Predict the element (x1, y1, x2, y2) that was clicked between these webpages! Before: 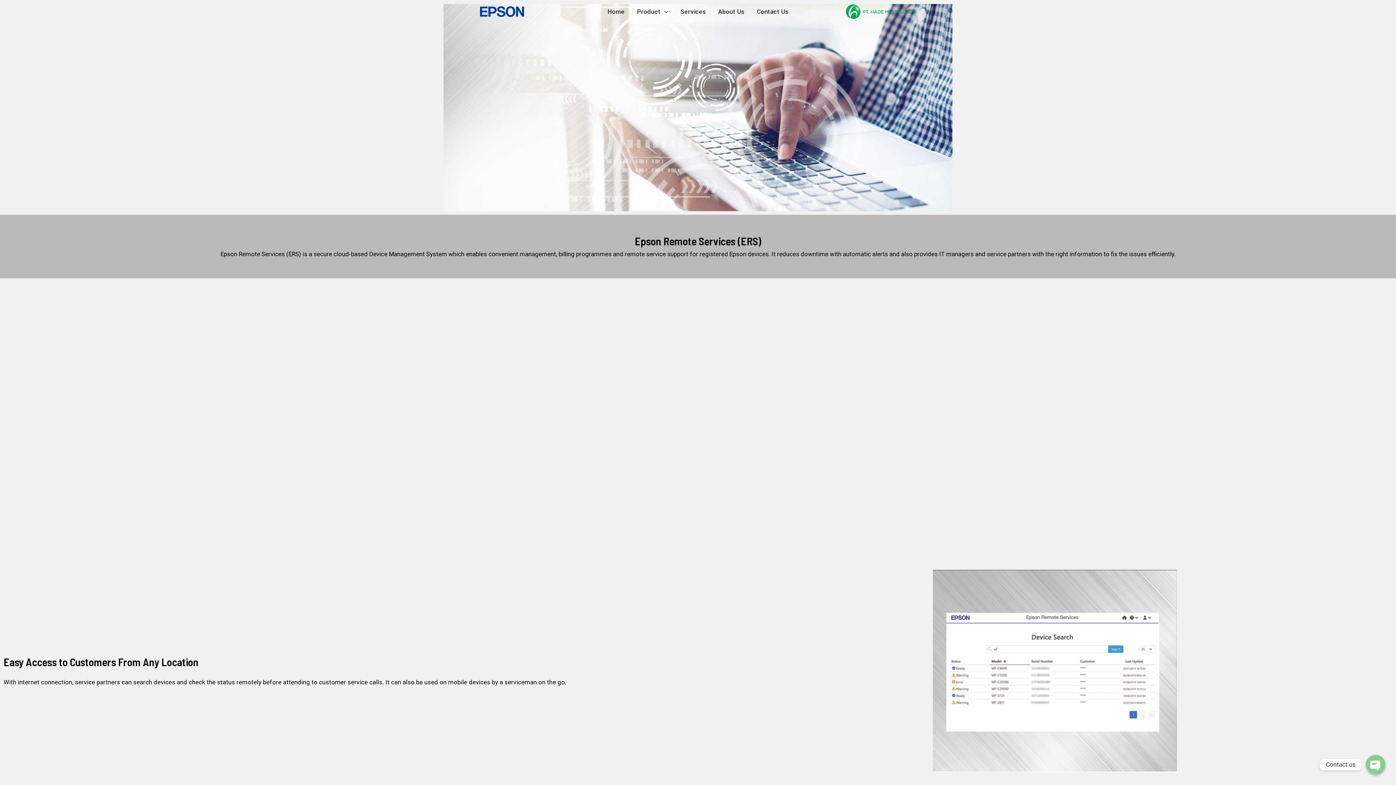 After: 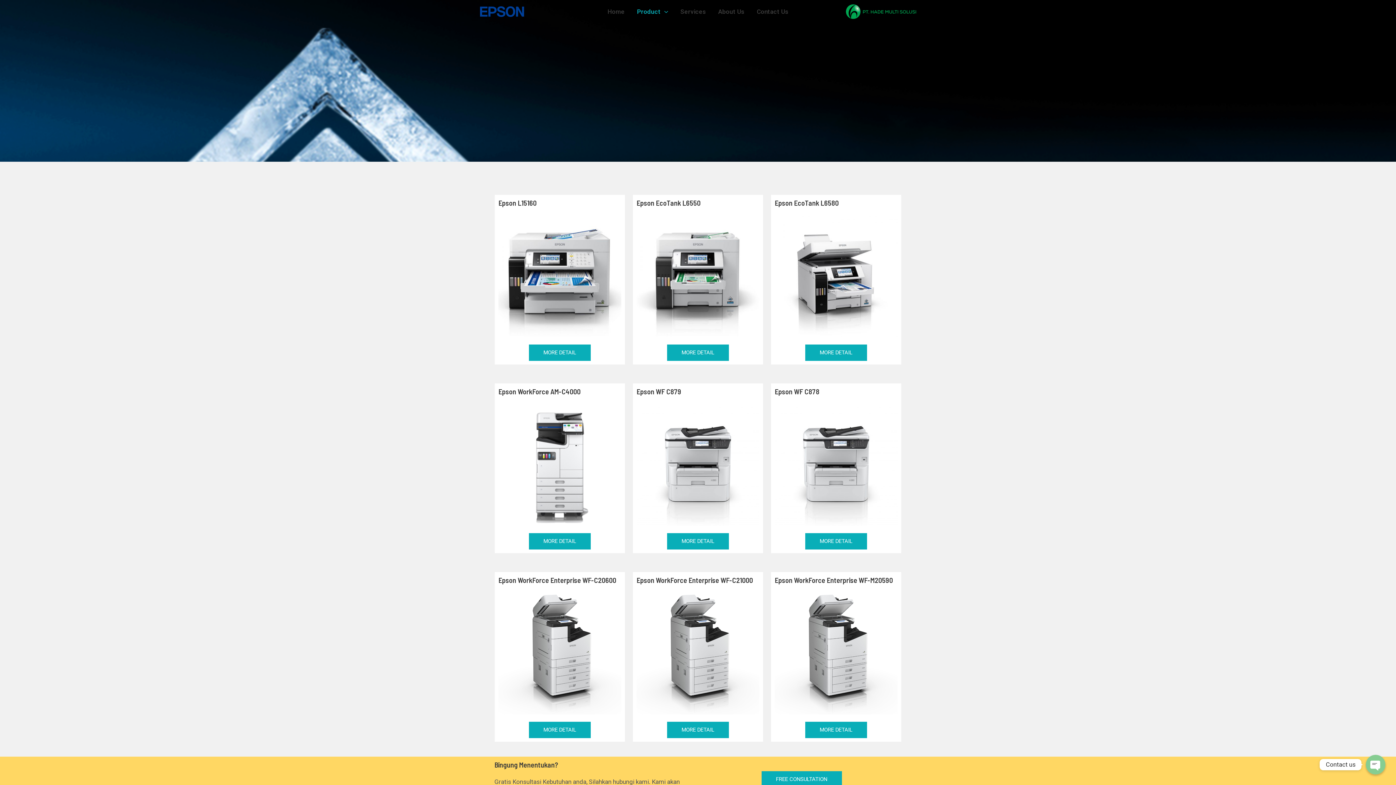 Action: label: Product bbox: (631, 4, 674, 18)